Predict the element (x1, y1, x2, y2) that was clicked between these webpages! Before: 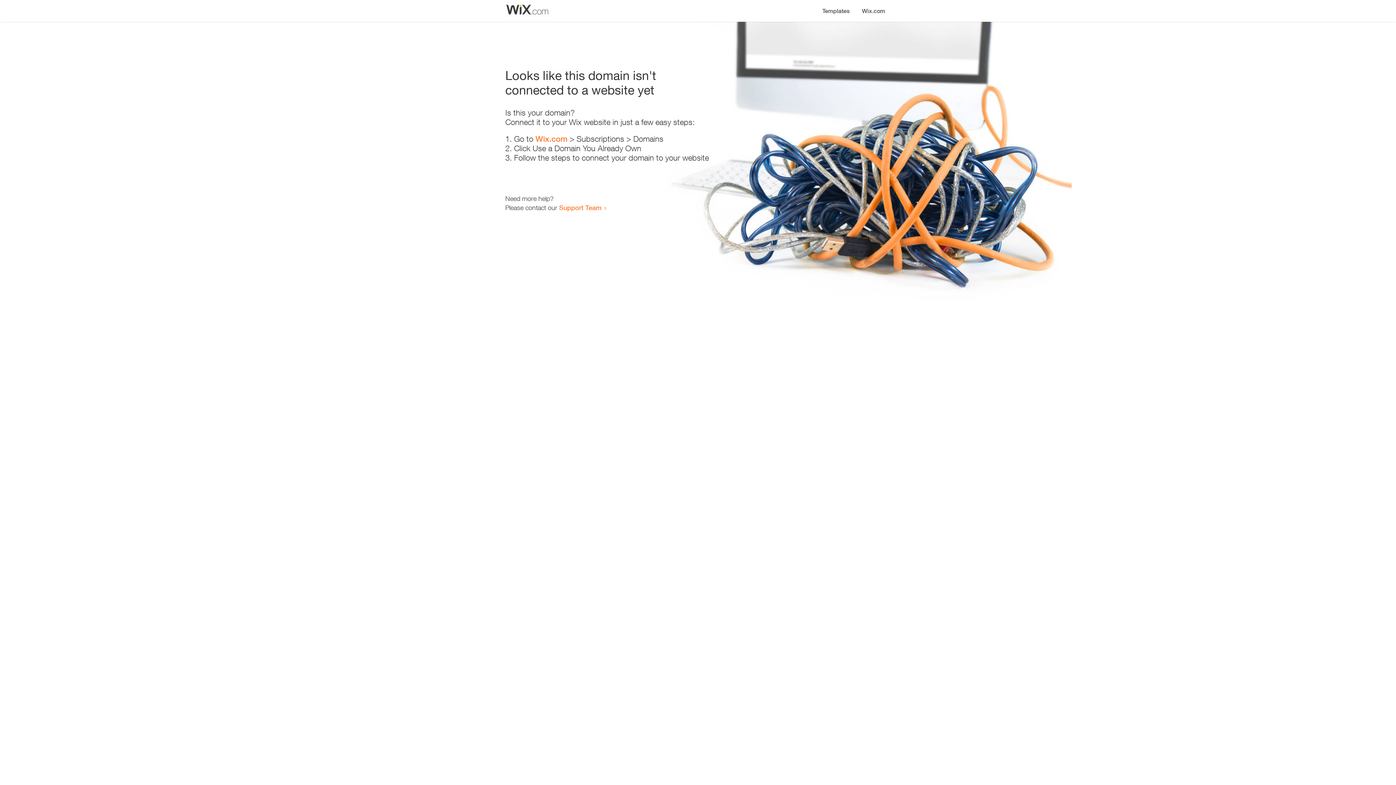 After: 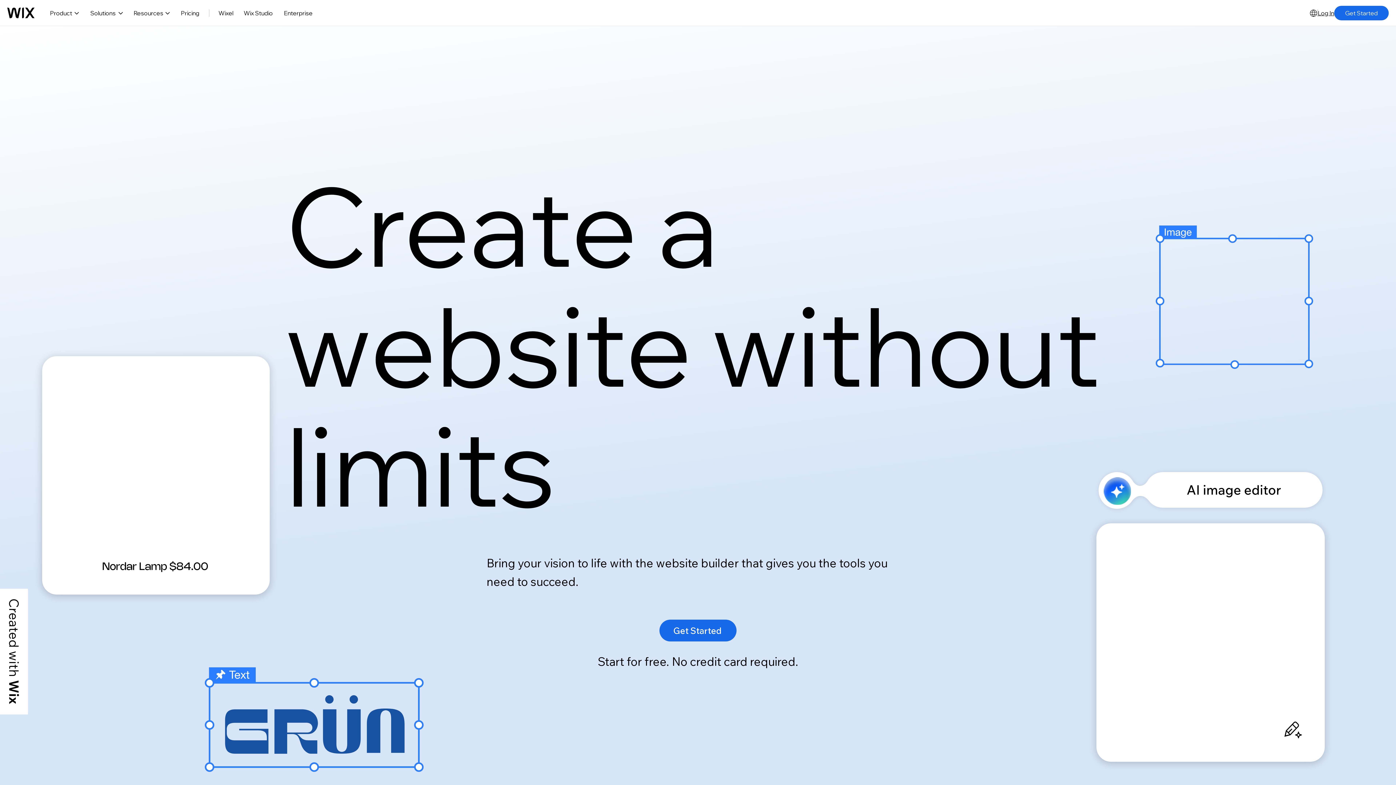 Action: bbox: (535, 134, 567, 143) label: Wix.com